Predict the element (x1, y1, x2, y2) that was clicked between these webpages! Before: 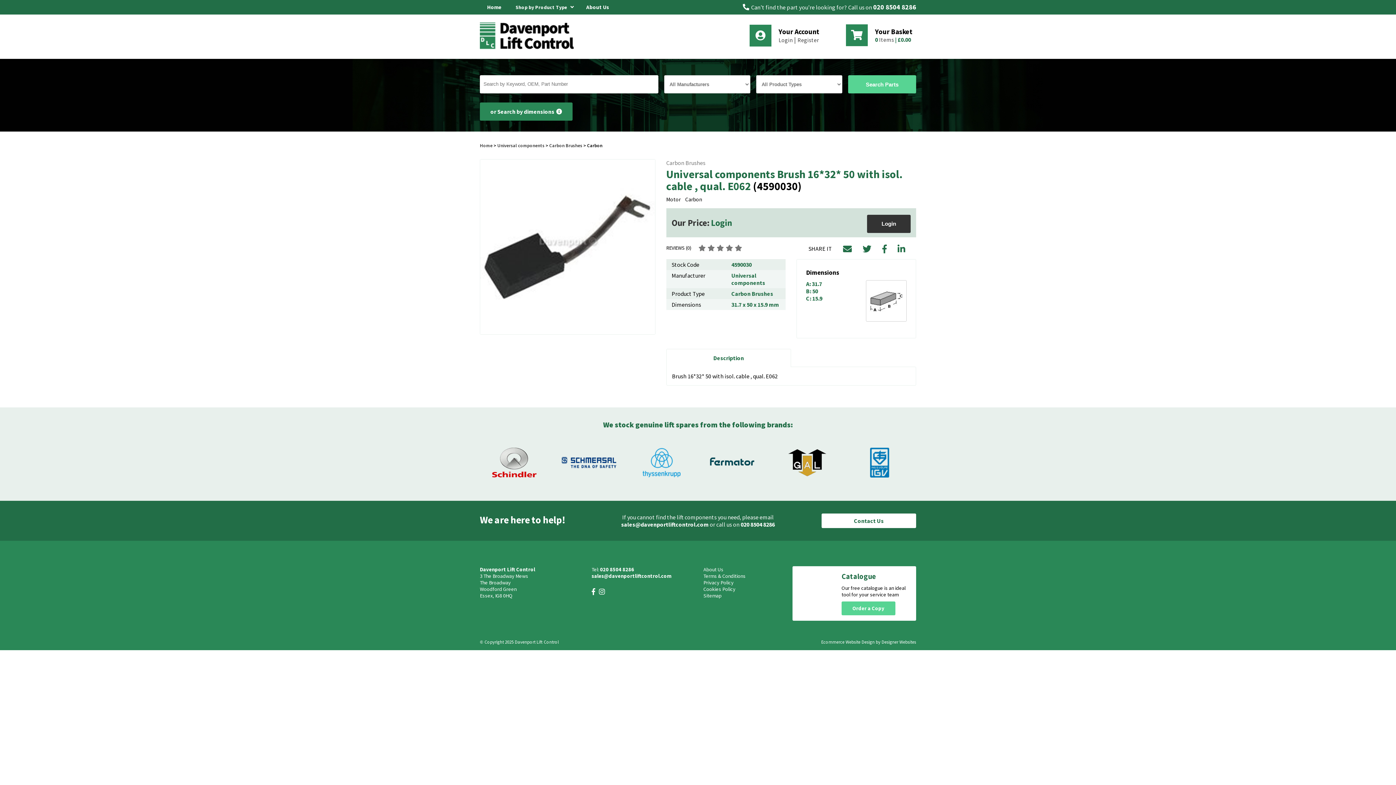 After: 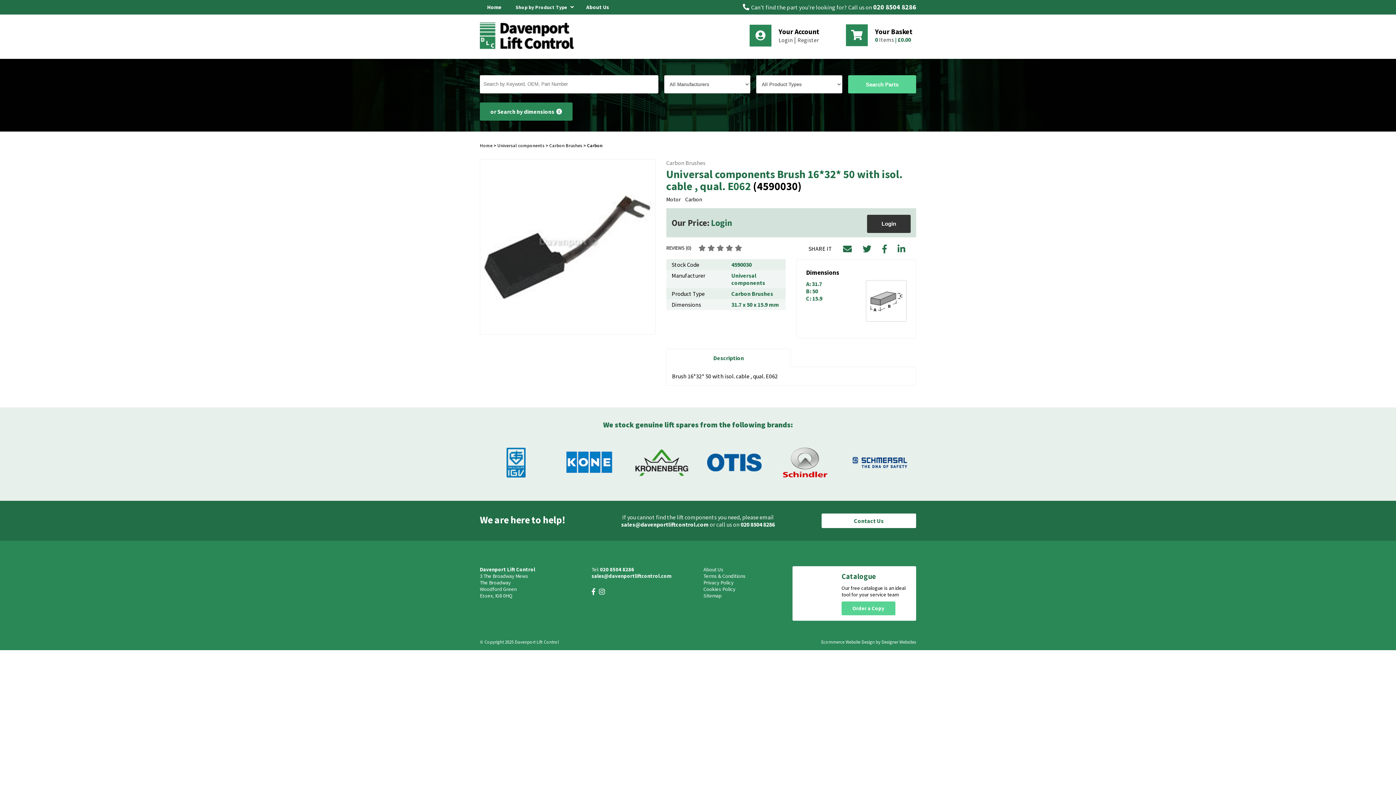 Action: bbox: (706, 444, 768, 482)